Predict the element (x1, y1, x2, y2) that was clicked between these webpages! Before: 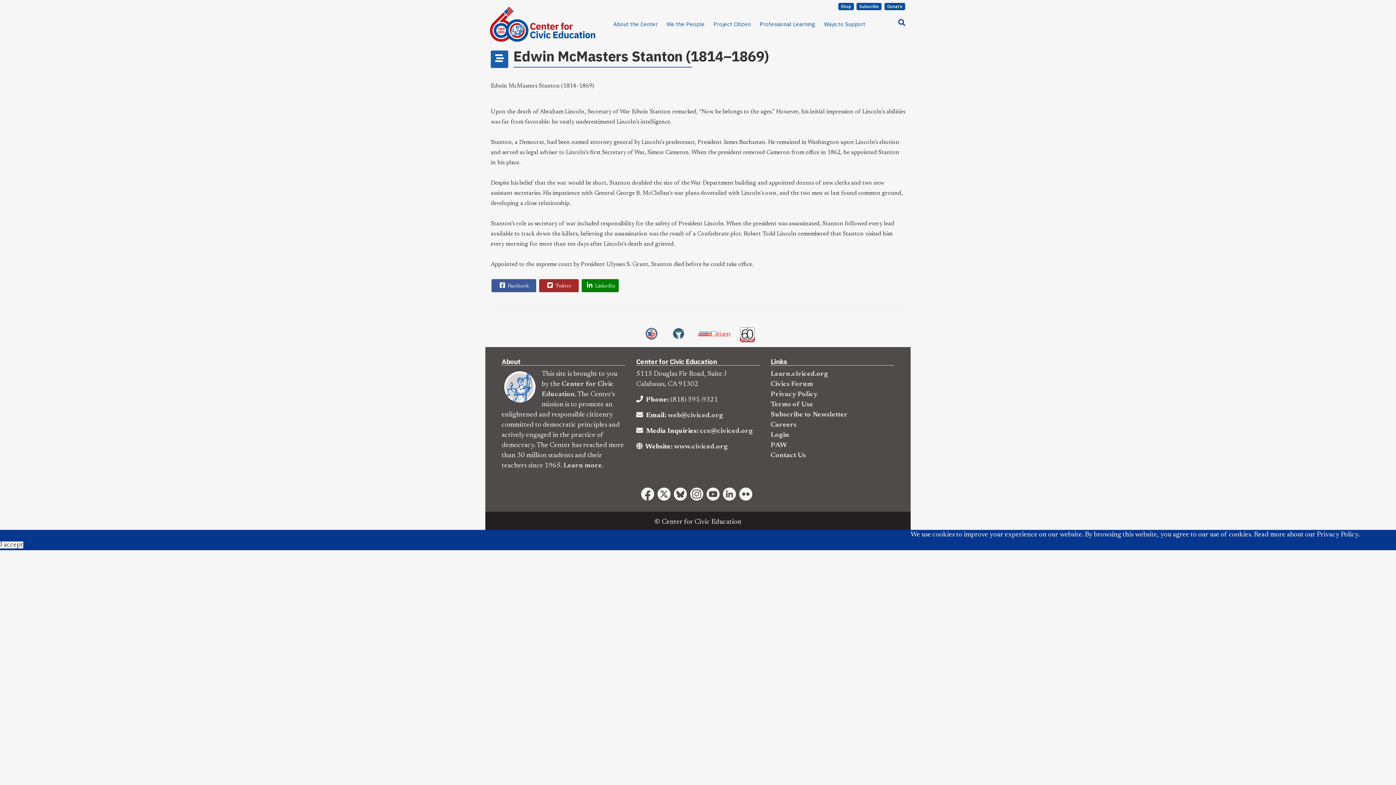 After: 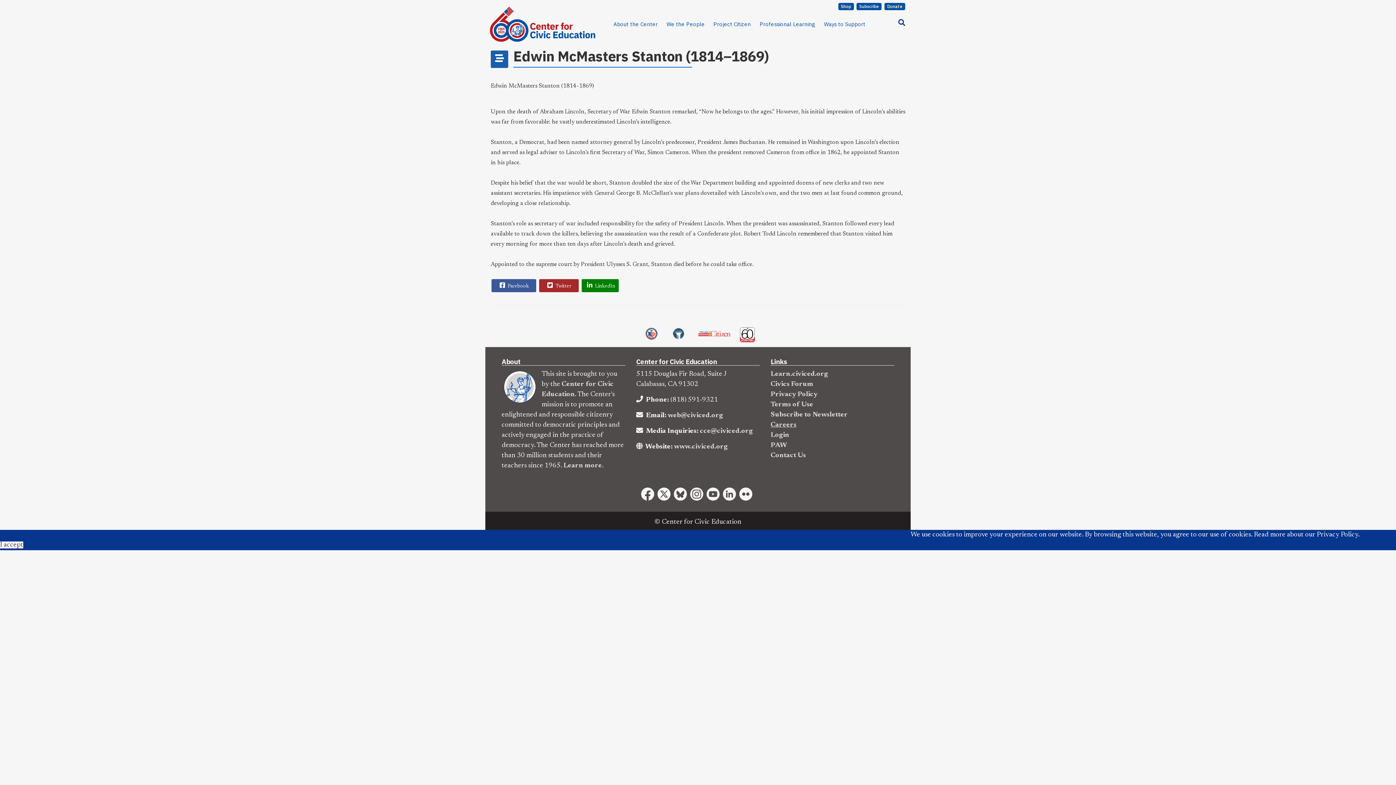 Action: label: Careers bbox: (770, 421, 796, 428)